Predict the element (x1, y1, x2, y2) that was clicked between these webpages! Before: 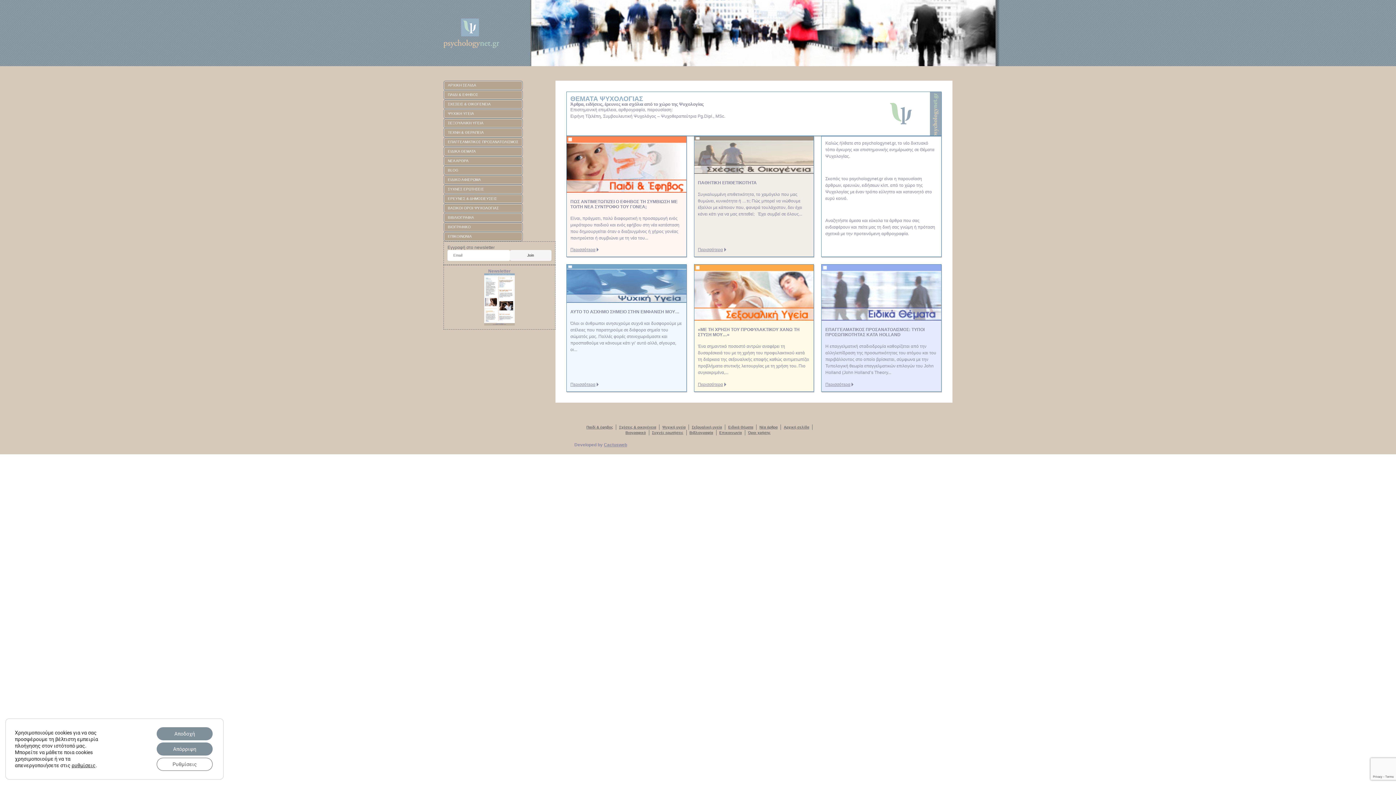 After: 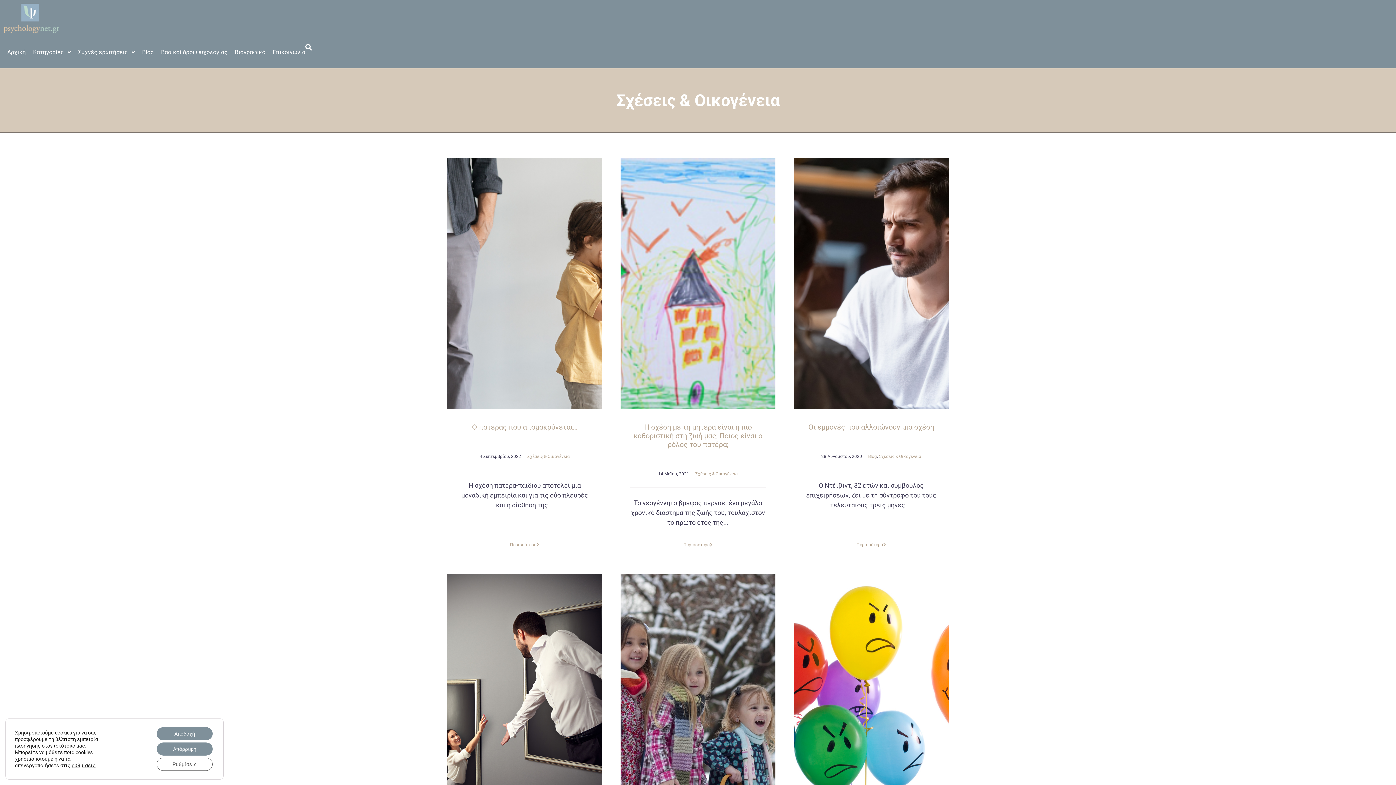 Action: label: ΣΧΕΣΕΙΣ & ΟΙΚΟΓΕΝΕΙΑ bbox: (444, 100, 522, 108)